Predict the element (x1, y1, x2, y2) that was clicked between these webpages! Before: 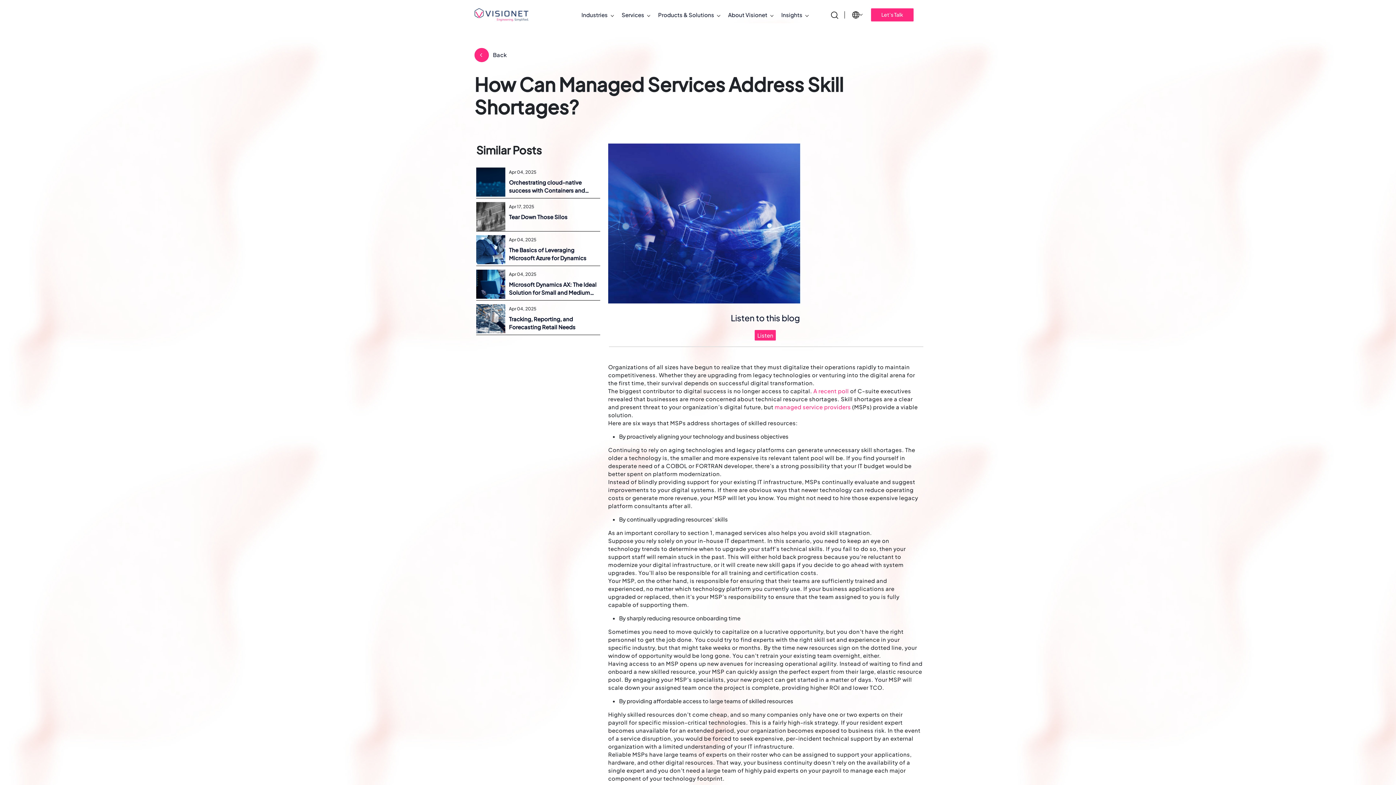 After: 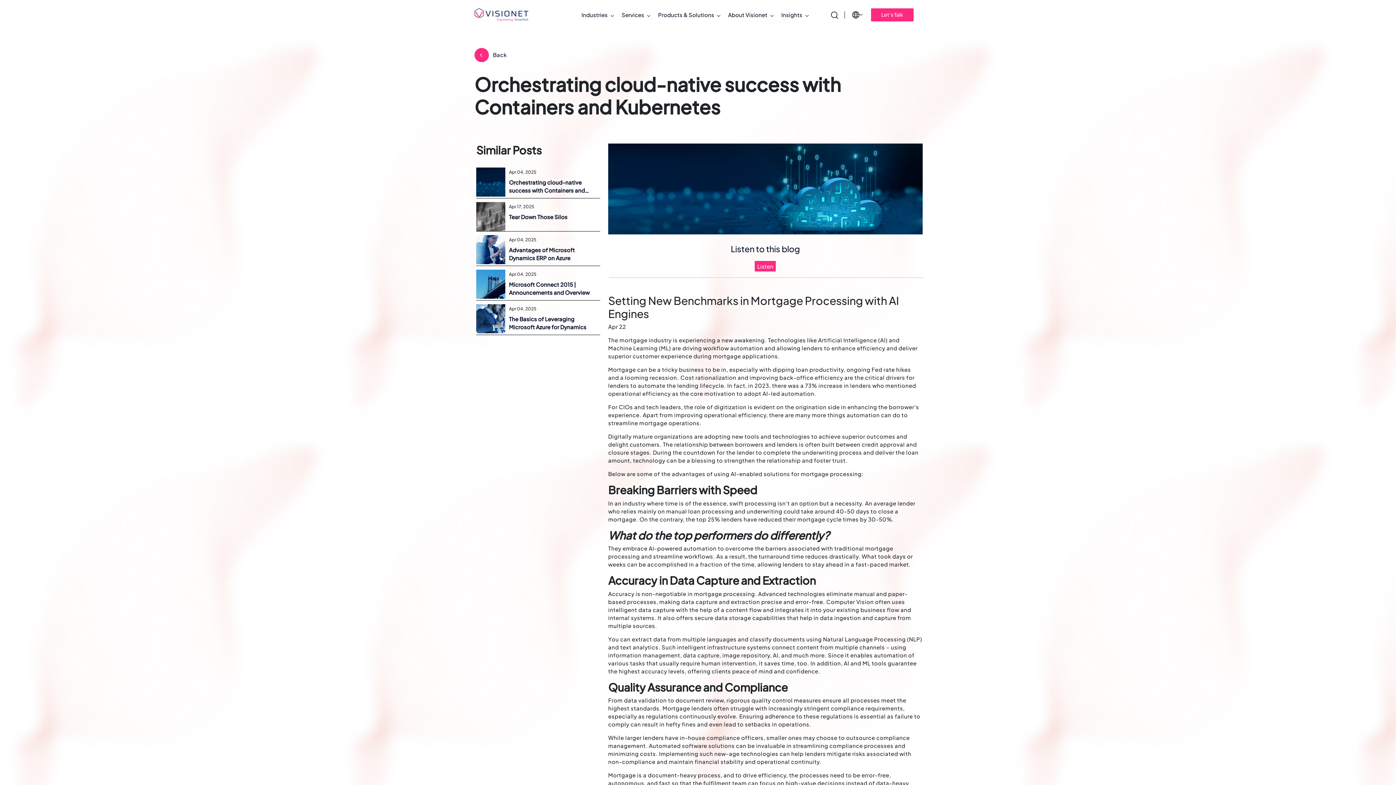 Action: bbox: (509, 178, 598, 194) label: Orchestrating cloud-native success with Containers and Kubernetes